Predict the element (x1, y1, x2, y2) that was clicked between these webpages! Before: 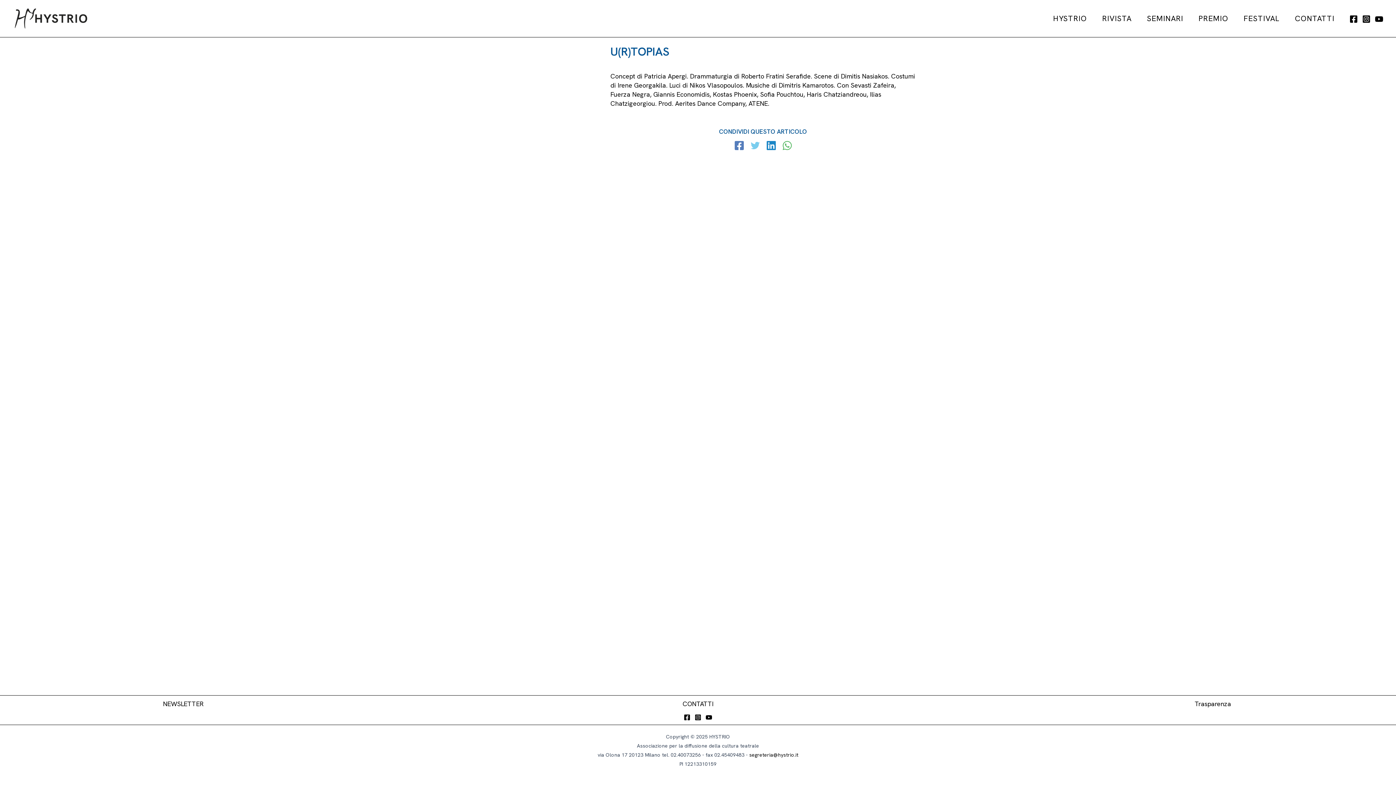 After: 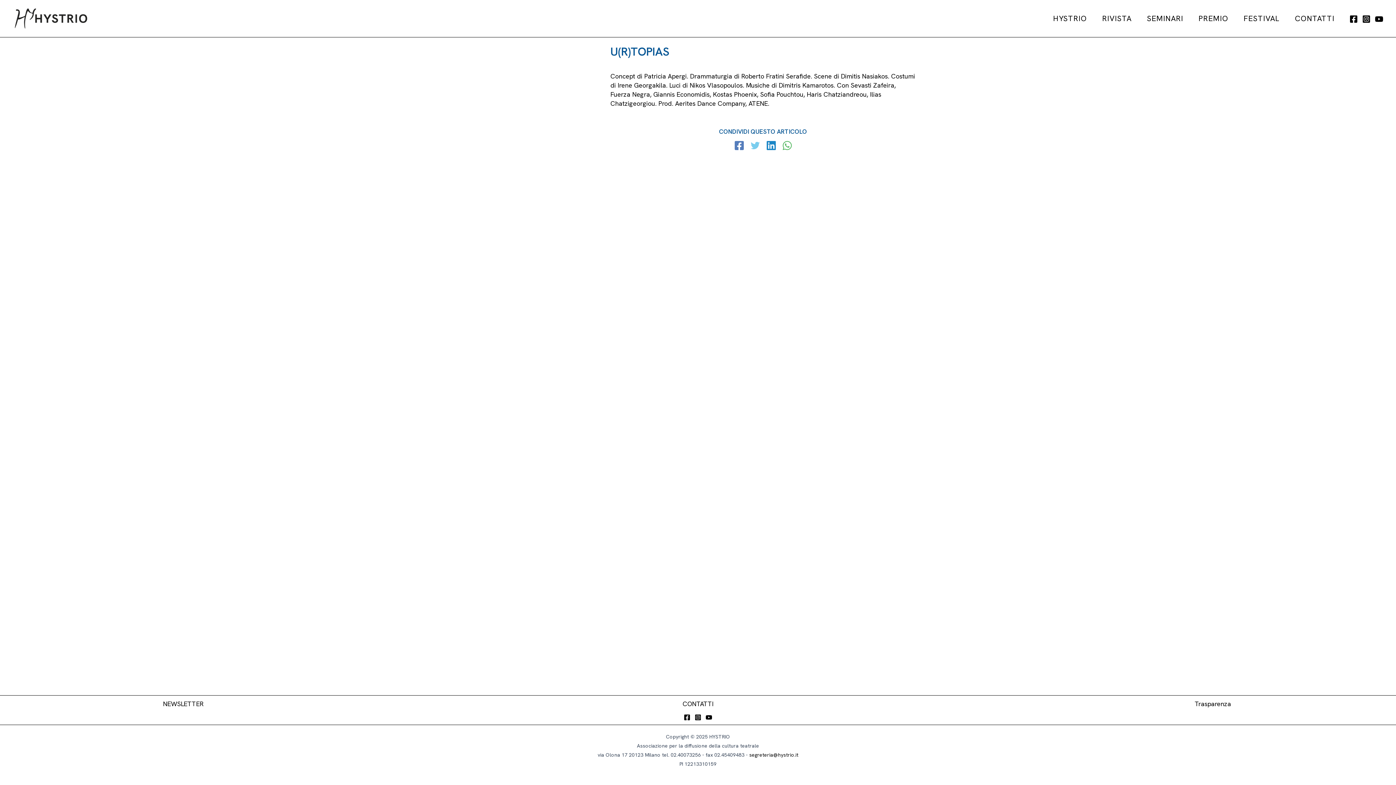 Action: bbox: (1349, 14, 1358, 23) label: Facebook